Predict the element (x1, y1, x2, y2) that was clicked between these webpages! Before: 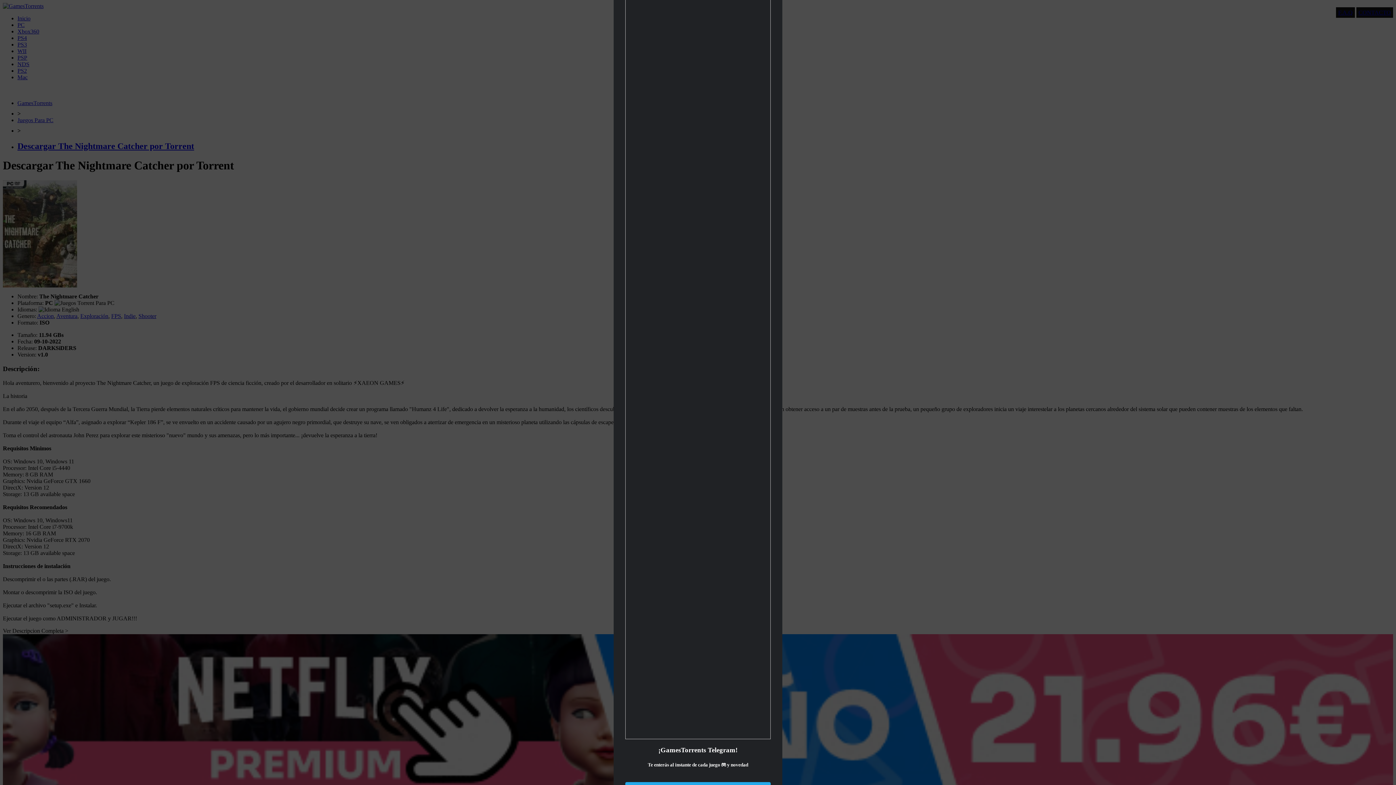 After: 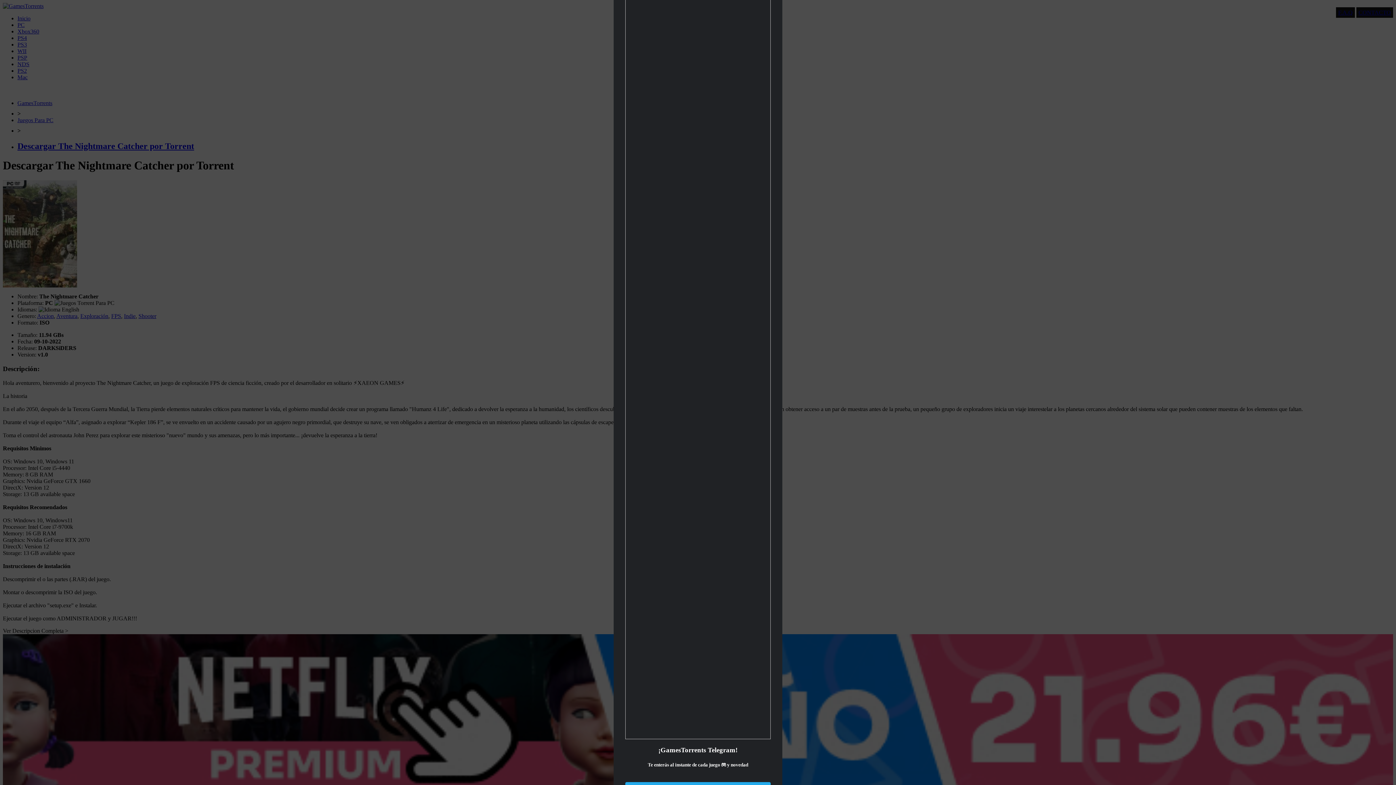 Action: bbox: (625, 734, 770, 740)